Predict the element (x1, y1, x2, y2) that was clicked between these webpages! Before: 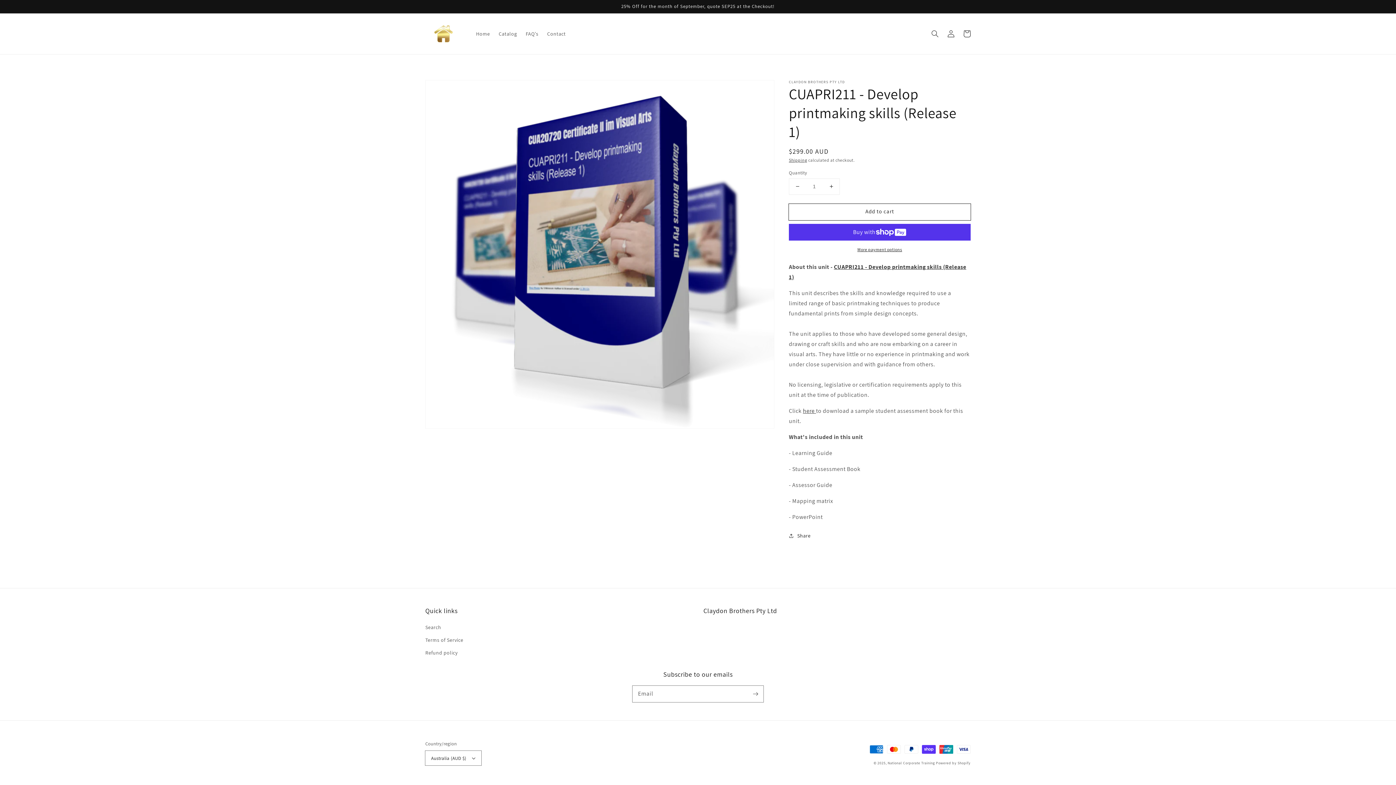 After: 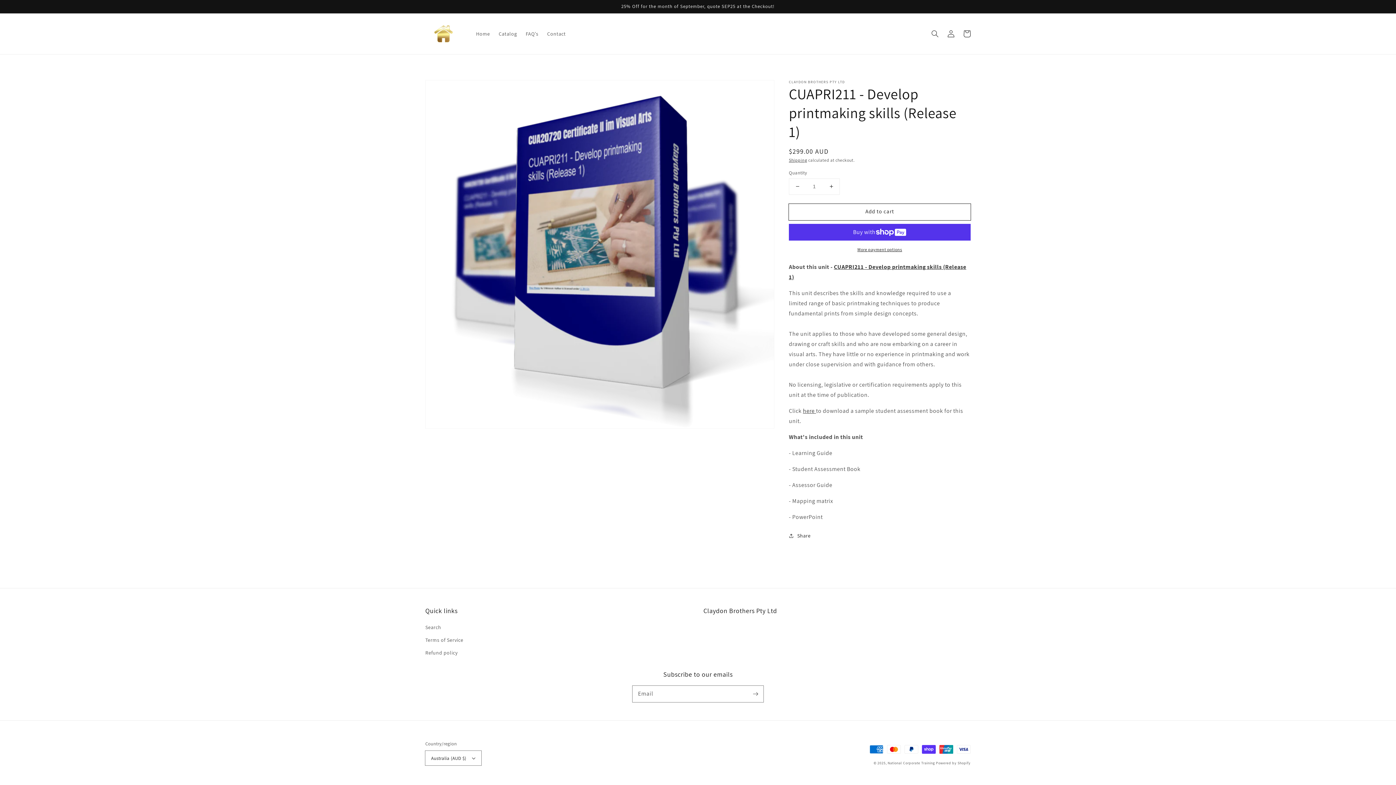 Action: bbox: (789, 178, 805, 194) label: Decrease quantity for CUAPRI211 - Develop printmaking skills (Release 1)